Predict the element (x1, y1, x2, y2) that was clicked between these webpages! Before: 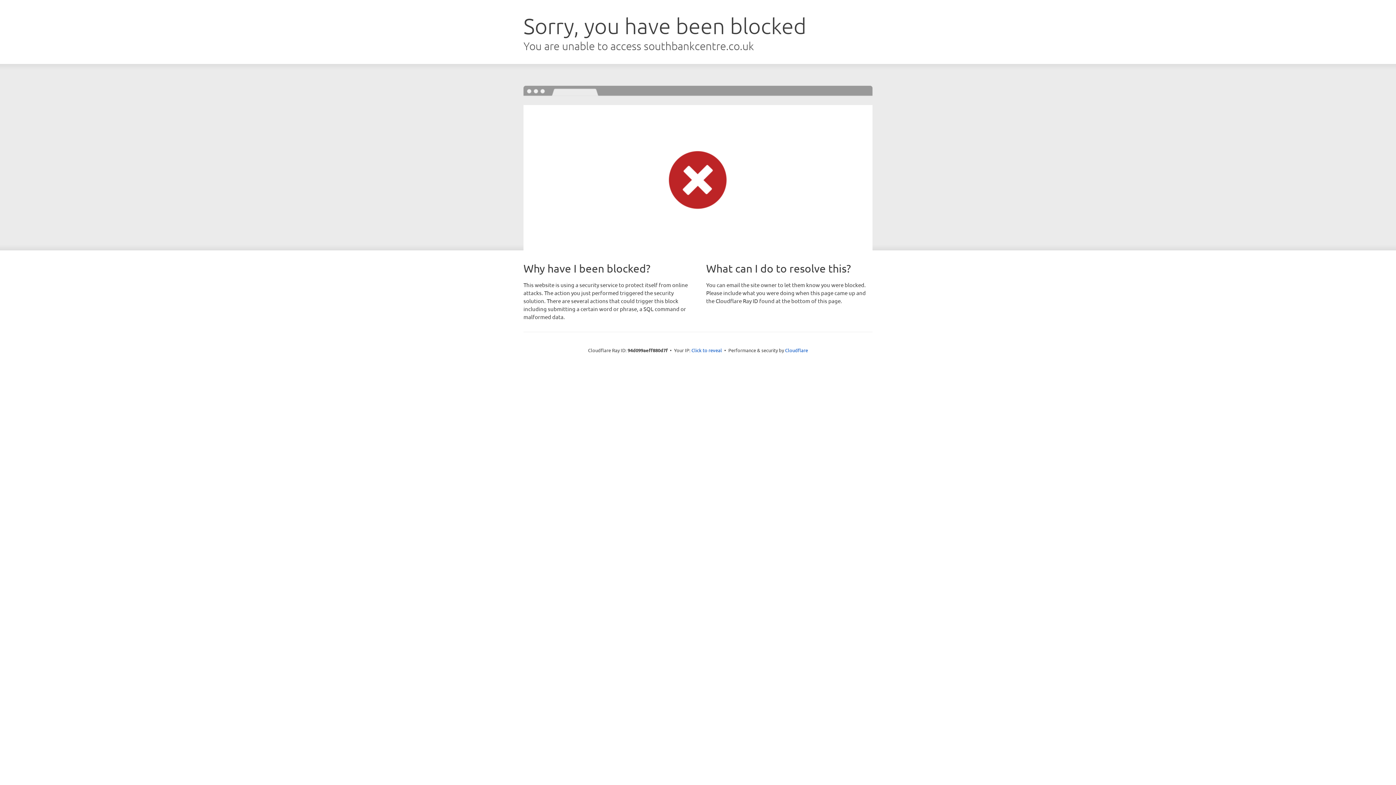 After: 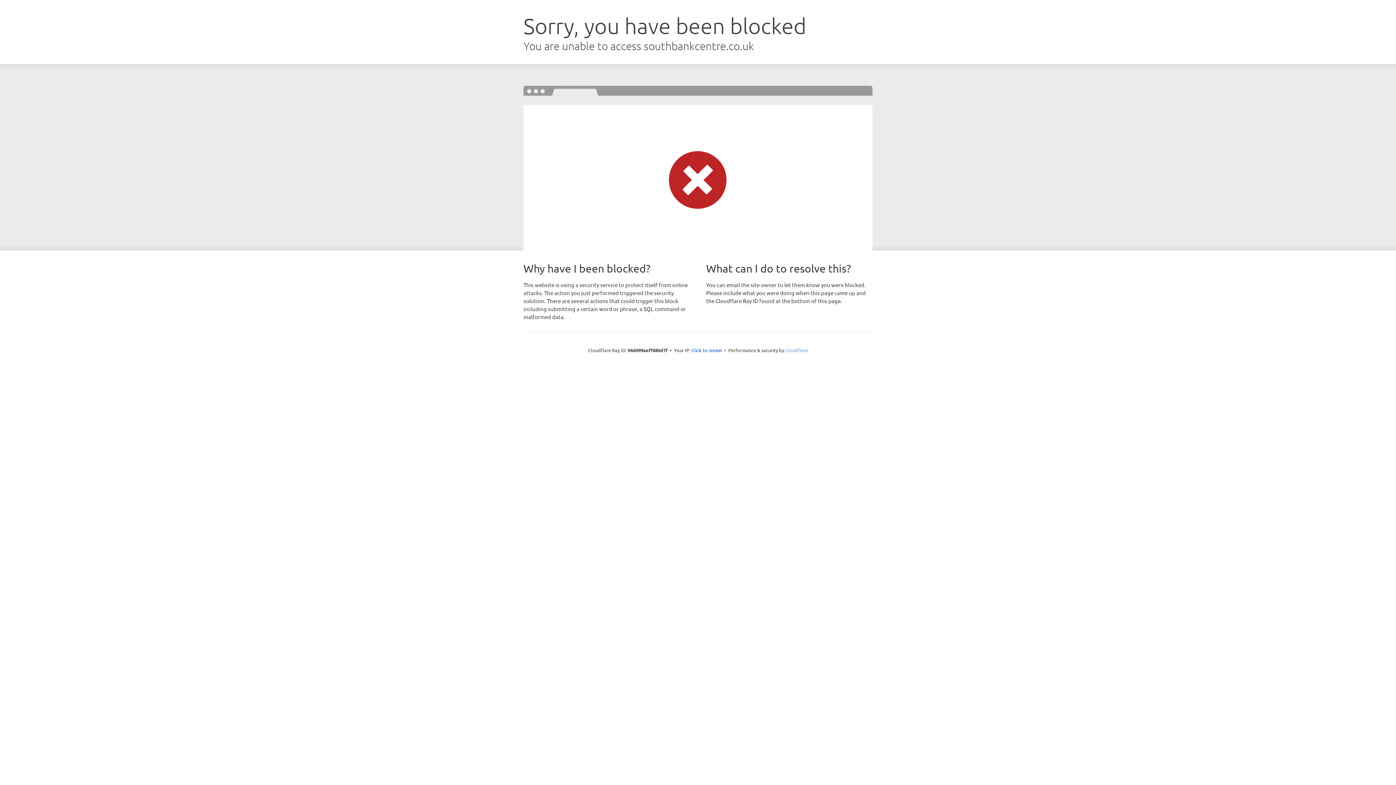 Action: label: Cloudflare bbox: (785, 347, 808, 353)